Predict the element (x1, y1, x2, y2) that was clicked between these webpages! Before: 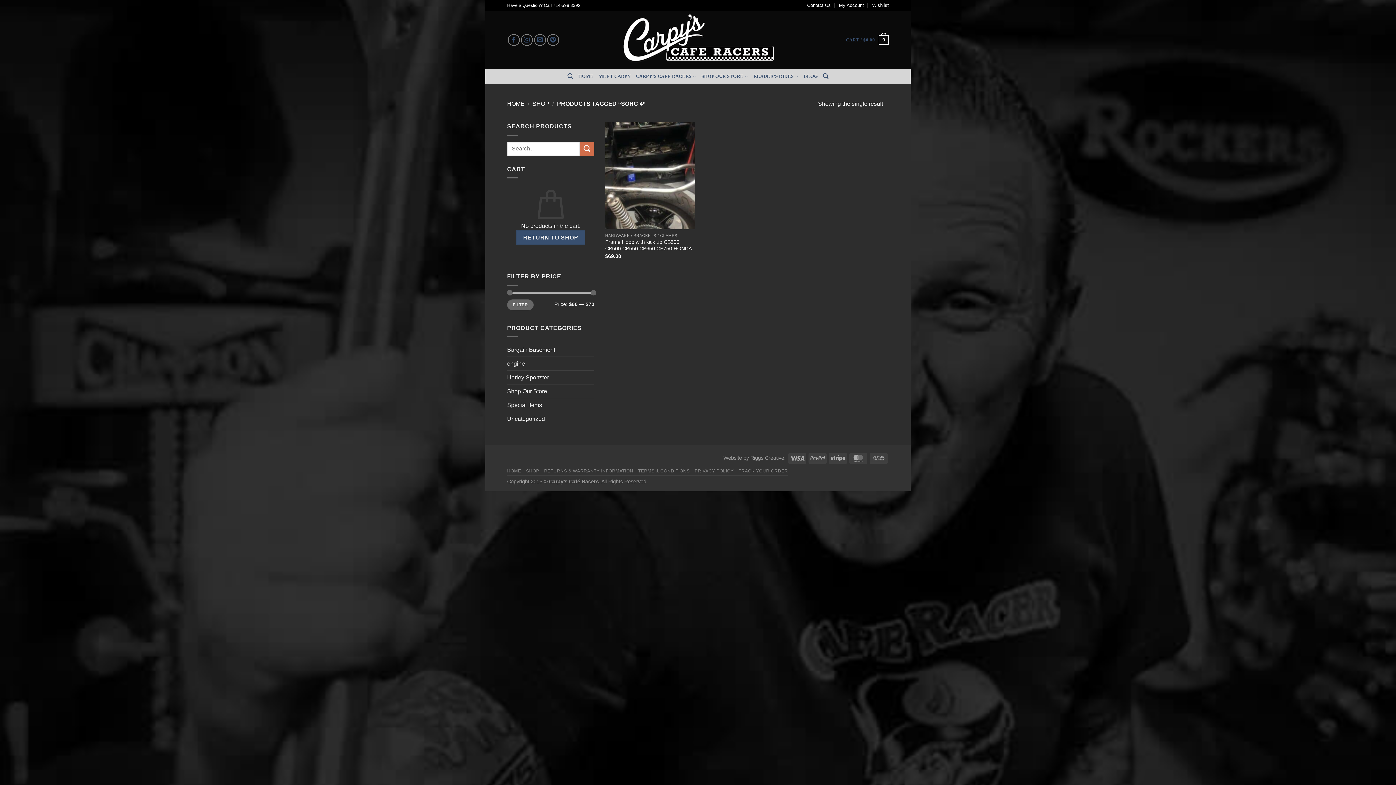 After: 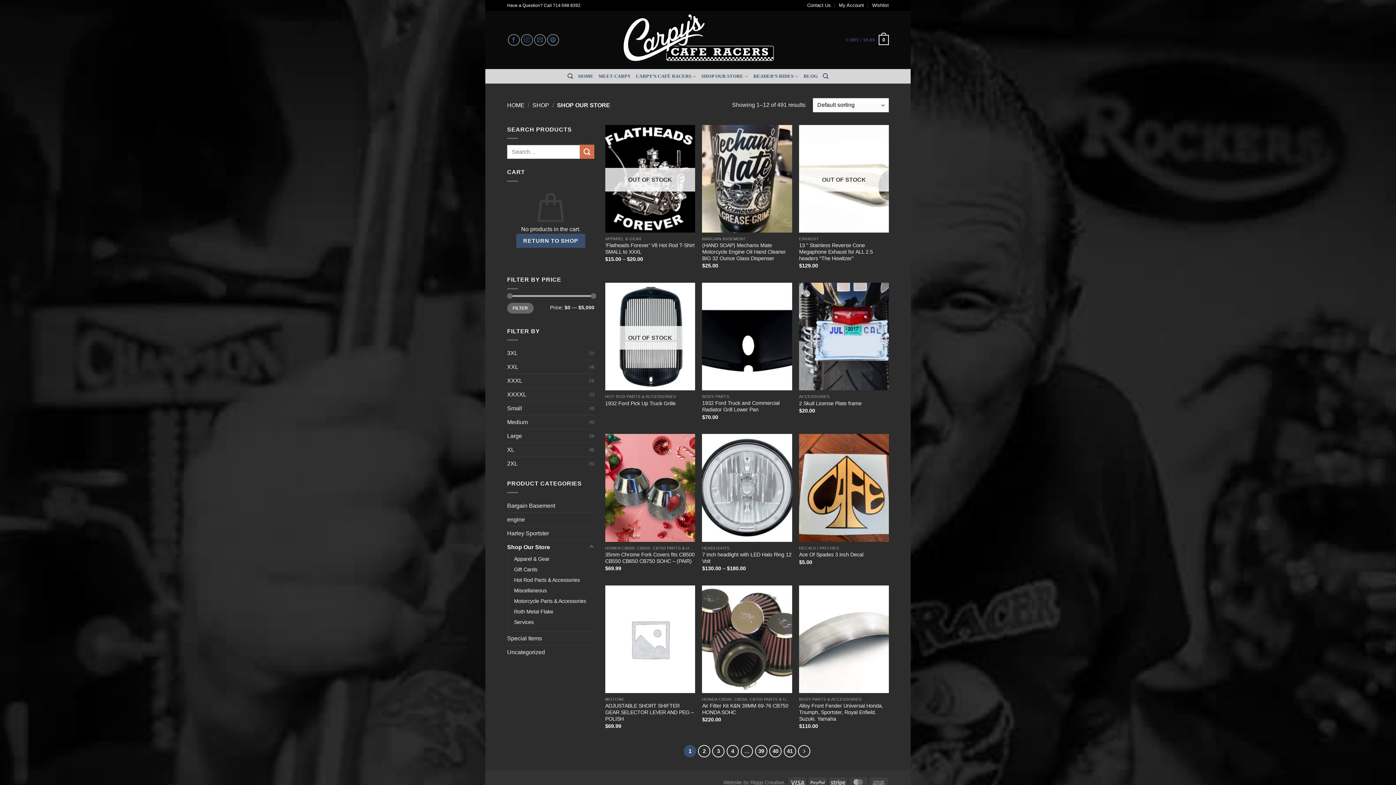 Action: bbox: (507, 384, 594, 398) label: Shop Our Store